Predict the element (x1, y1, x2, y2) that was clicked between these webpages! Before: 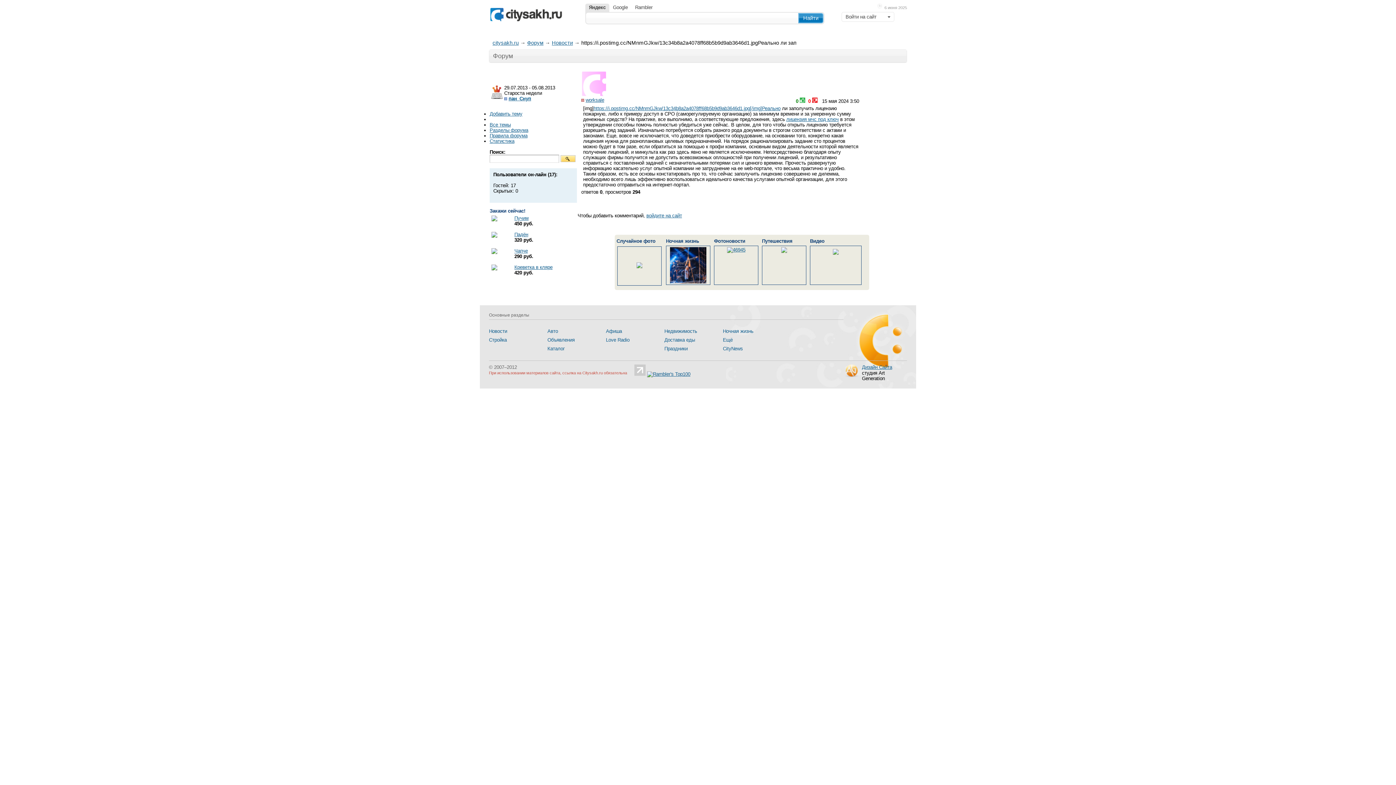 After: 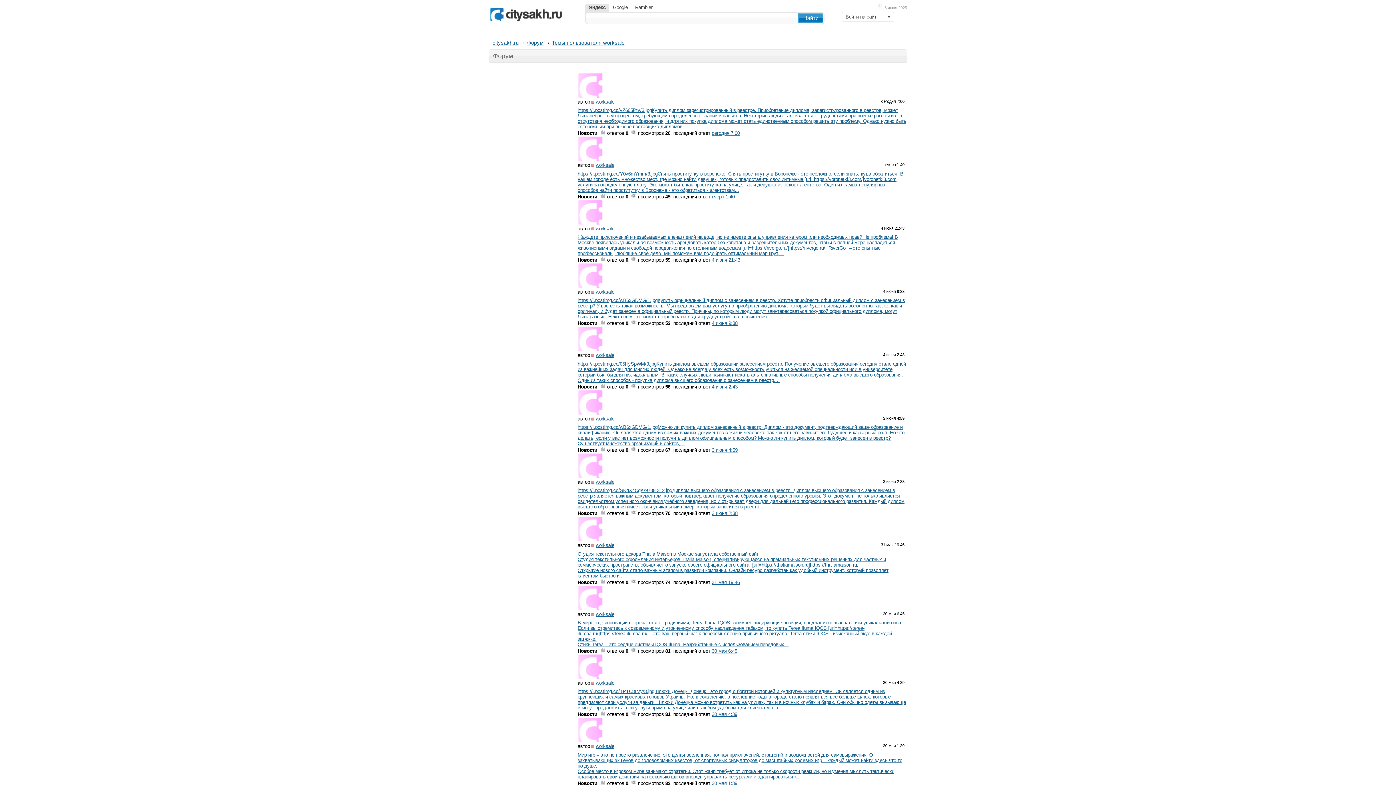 Action: label: worksale bbox: (585, 97, 604, 102)